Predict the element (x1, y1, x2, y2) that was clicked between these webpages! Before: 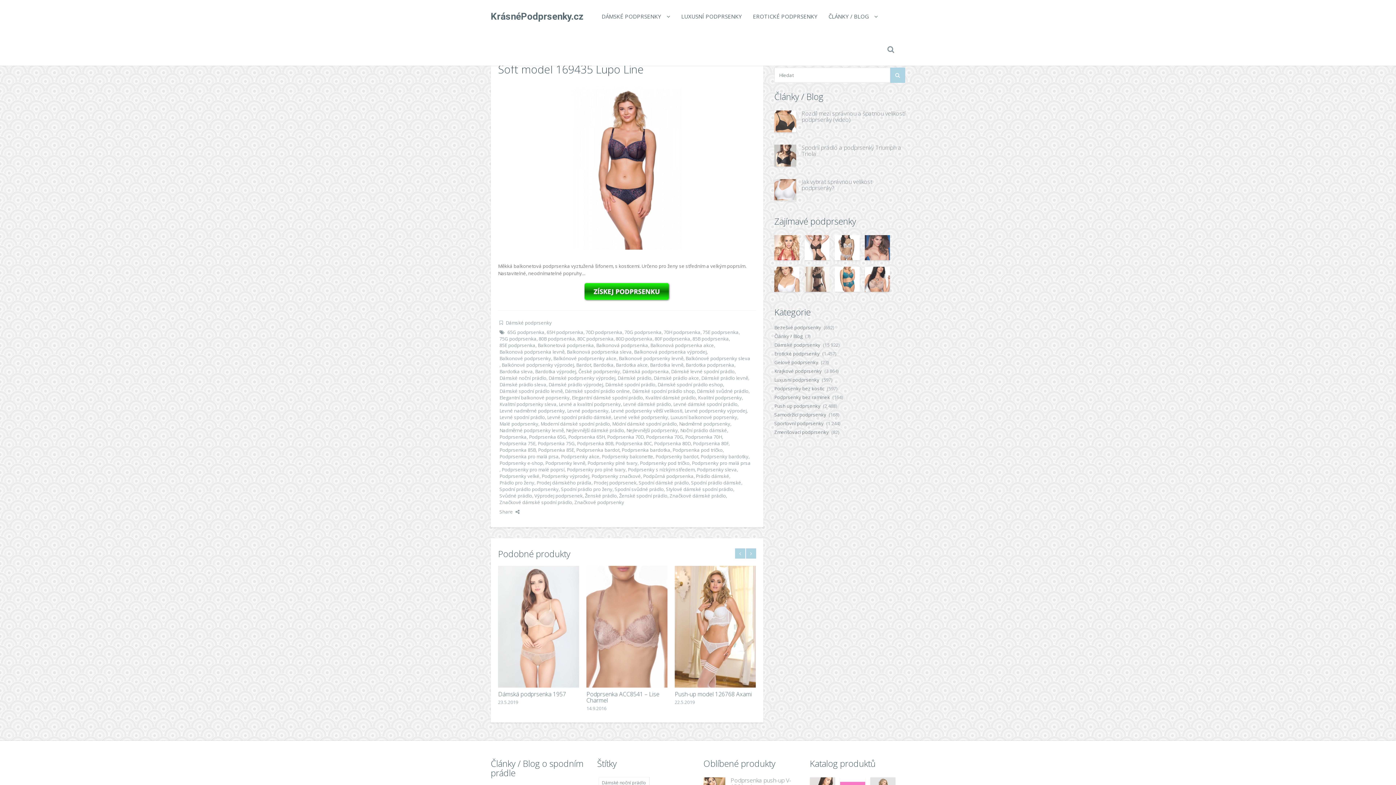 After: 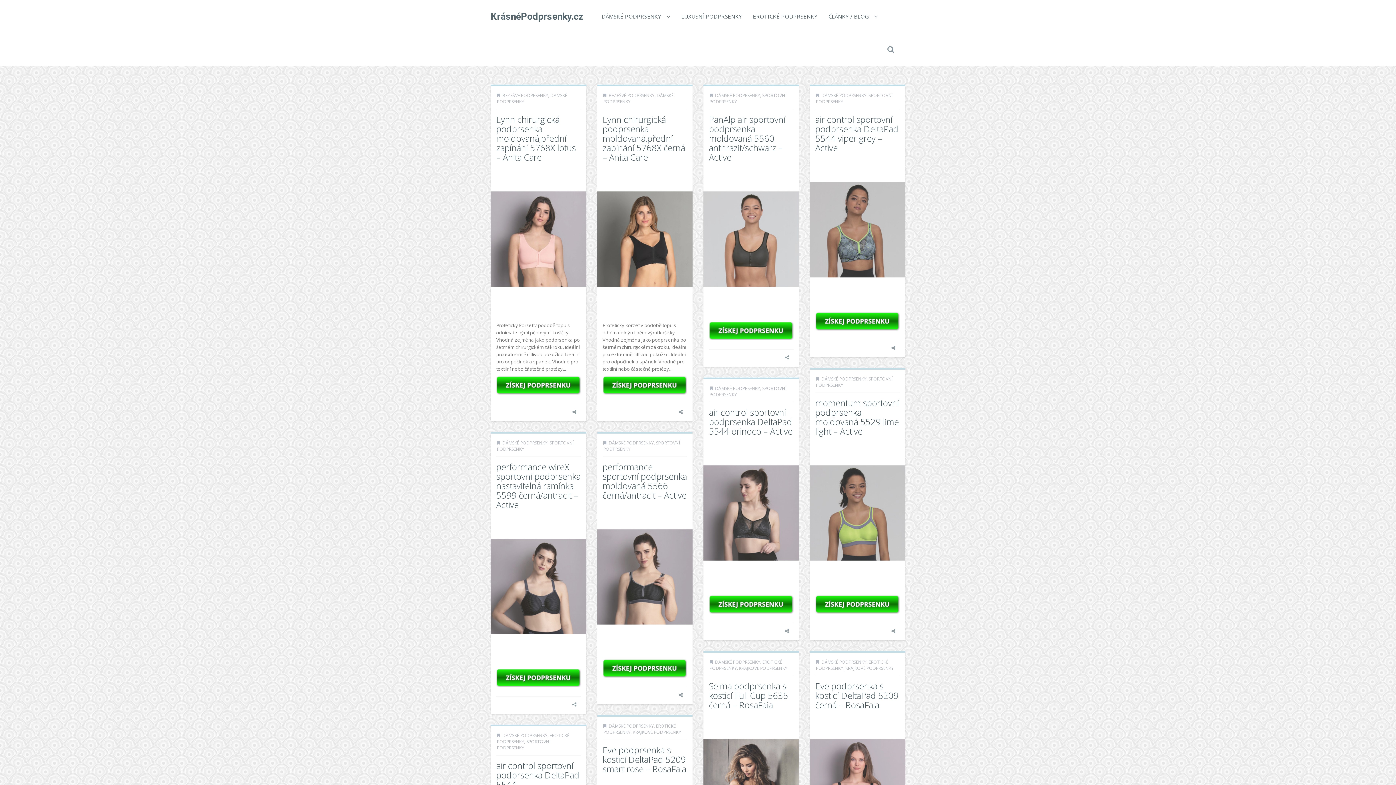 Action: label: Podprsenka bbox: (499, 433, 526, 440)